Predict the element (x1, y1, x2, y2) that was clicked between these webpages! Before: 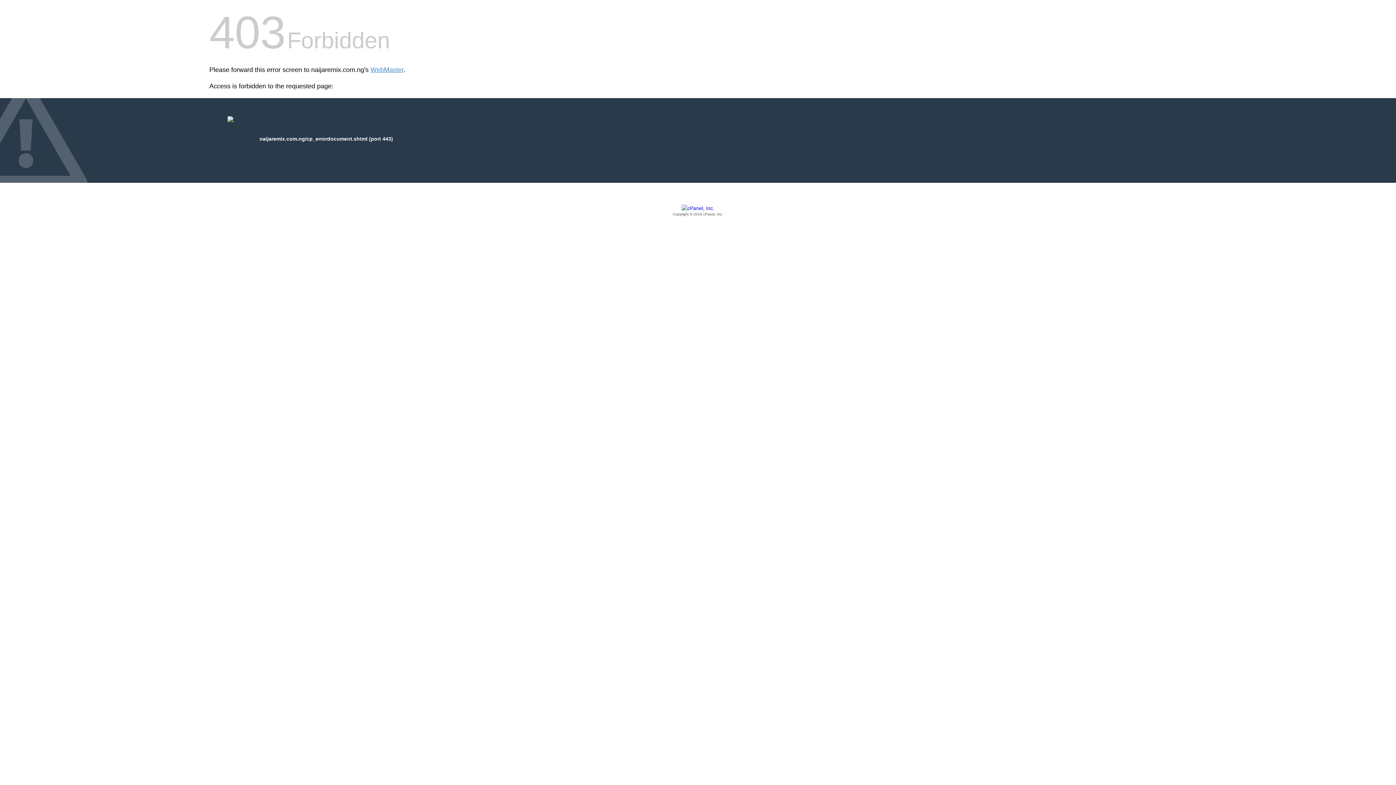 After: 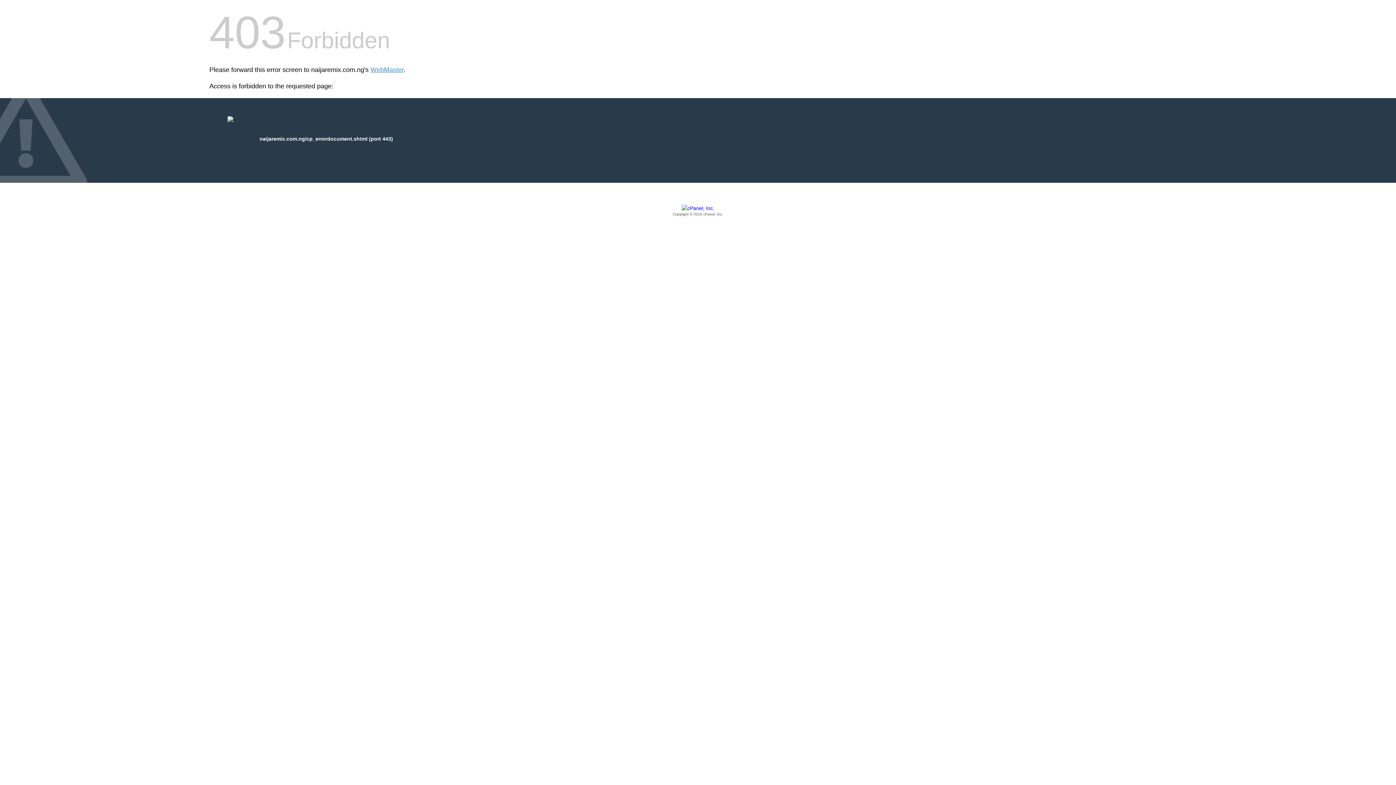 Action: label: Copyright © 2016 cPanel, Inc. bbox: (209, 205, 1186, 217)